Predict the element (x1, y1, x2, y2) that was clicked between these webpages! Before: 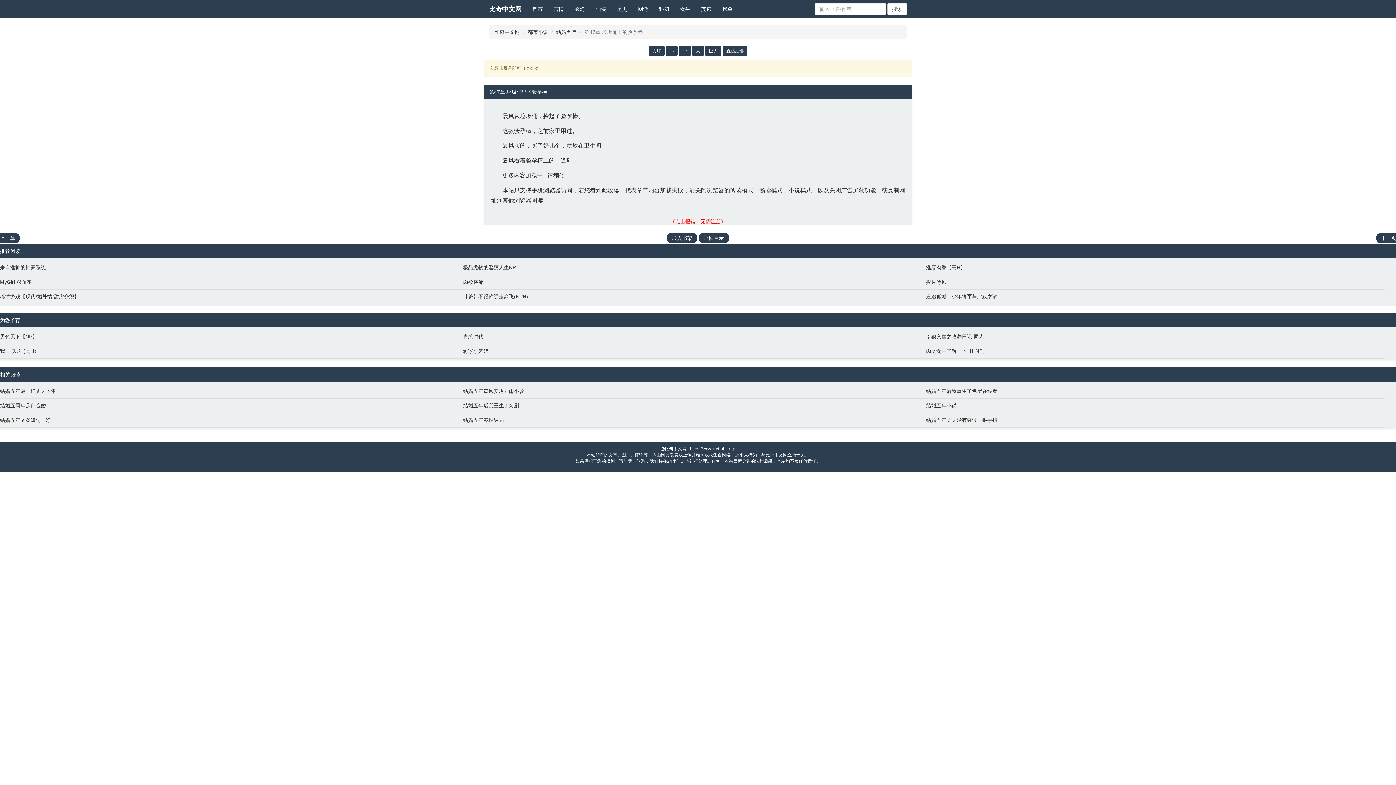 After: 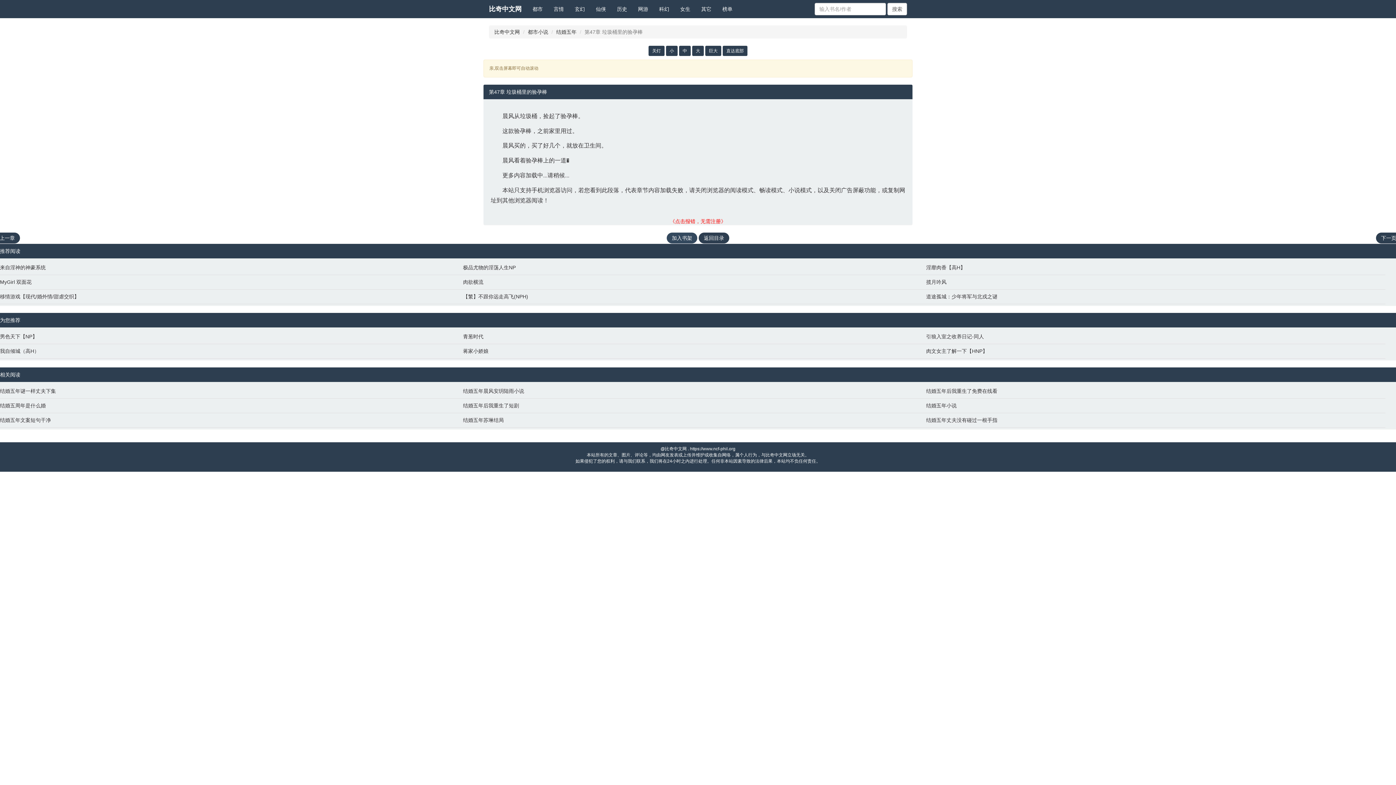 Action: bbox: (666, 232, 697, 243) label: 加入书架